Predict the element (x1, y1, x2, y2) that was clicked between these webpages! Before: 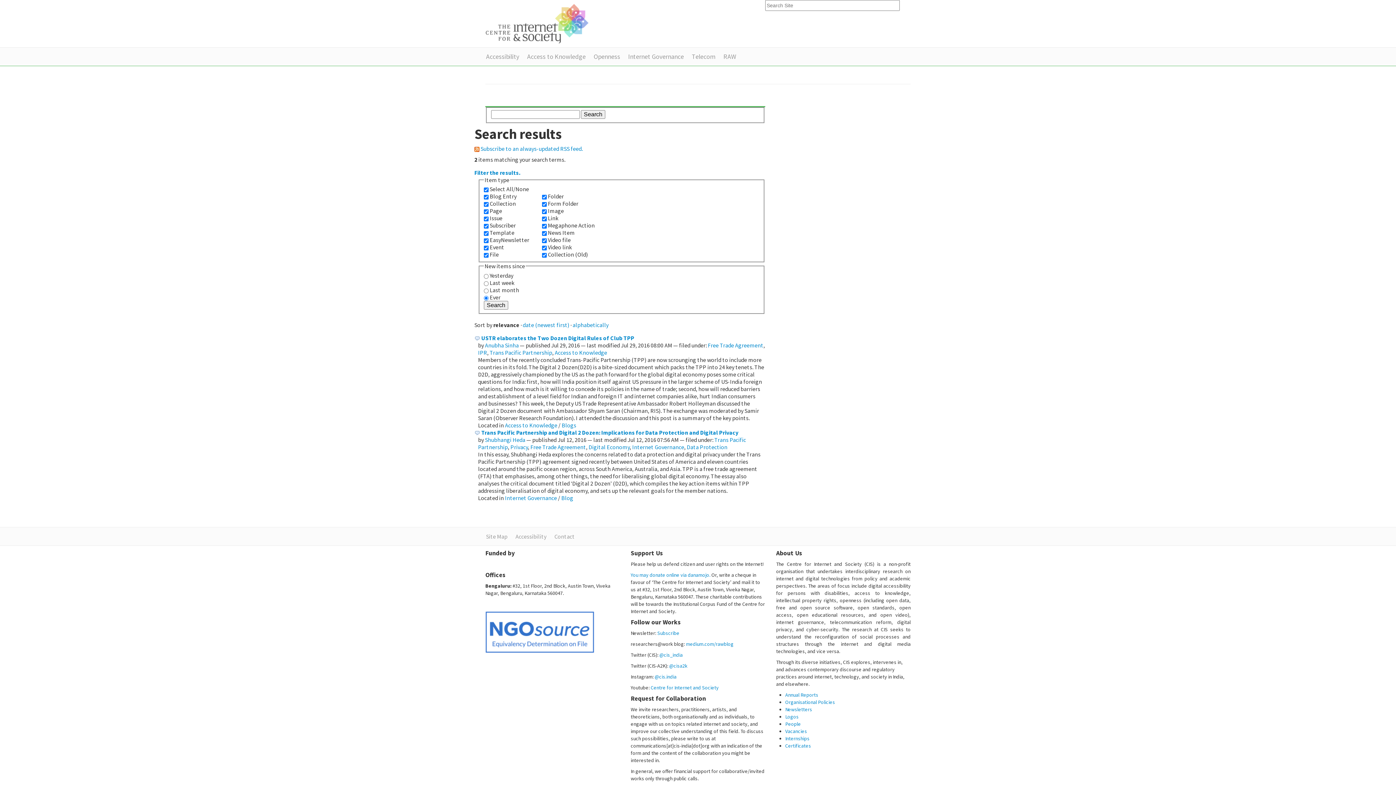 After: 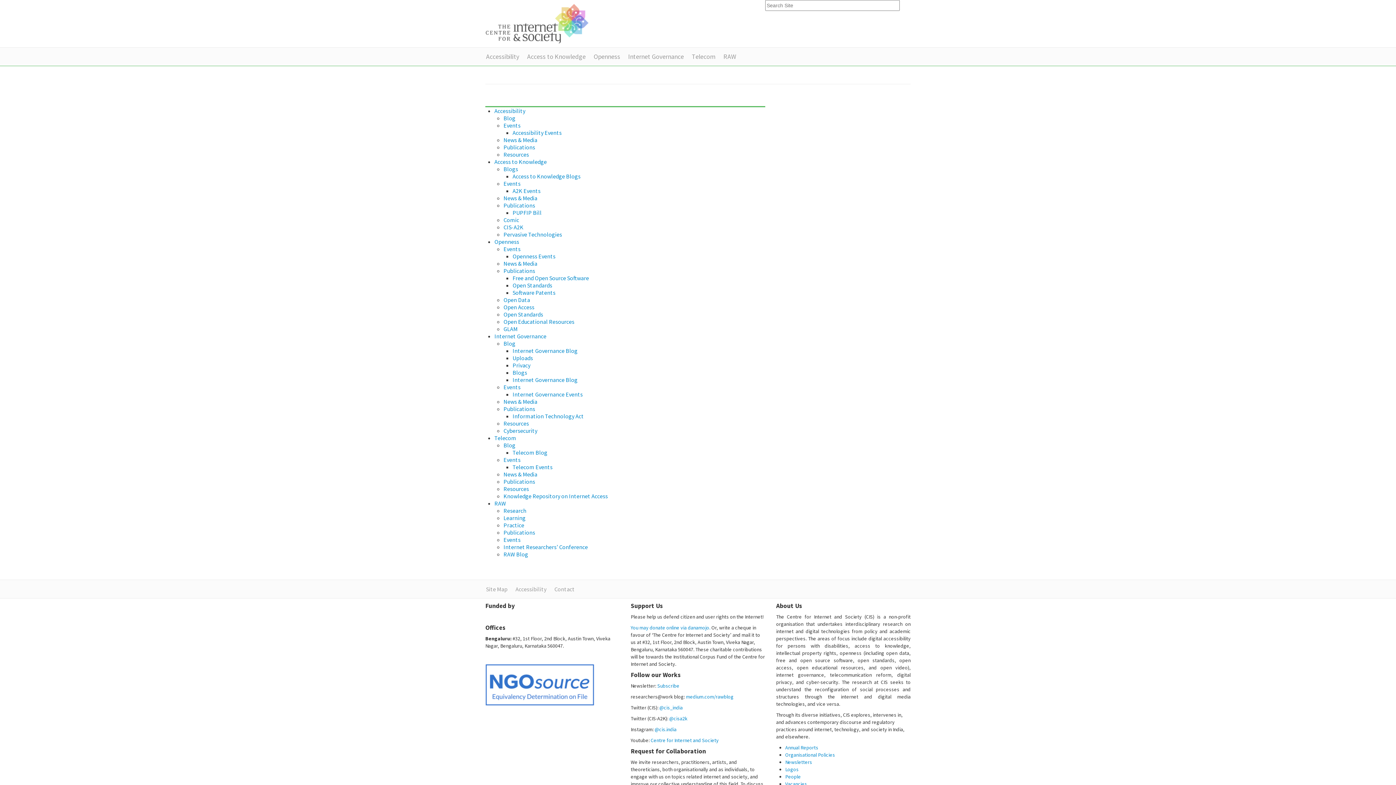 Action: bbox: (485, 527, 507, 543) label: Site Map